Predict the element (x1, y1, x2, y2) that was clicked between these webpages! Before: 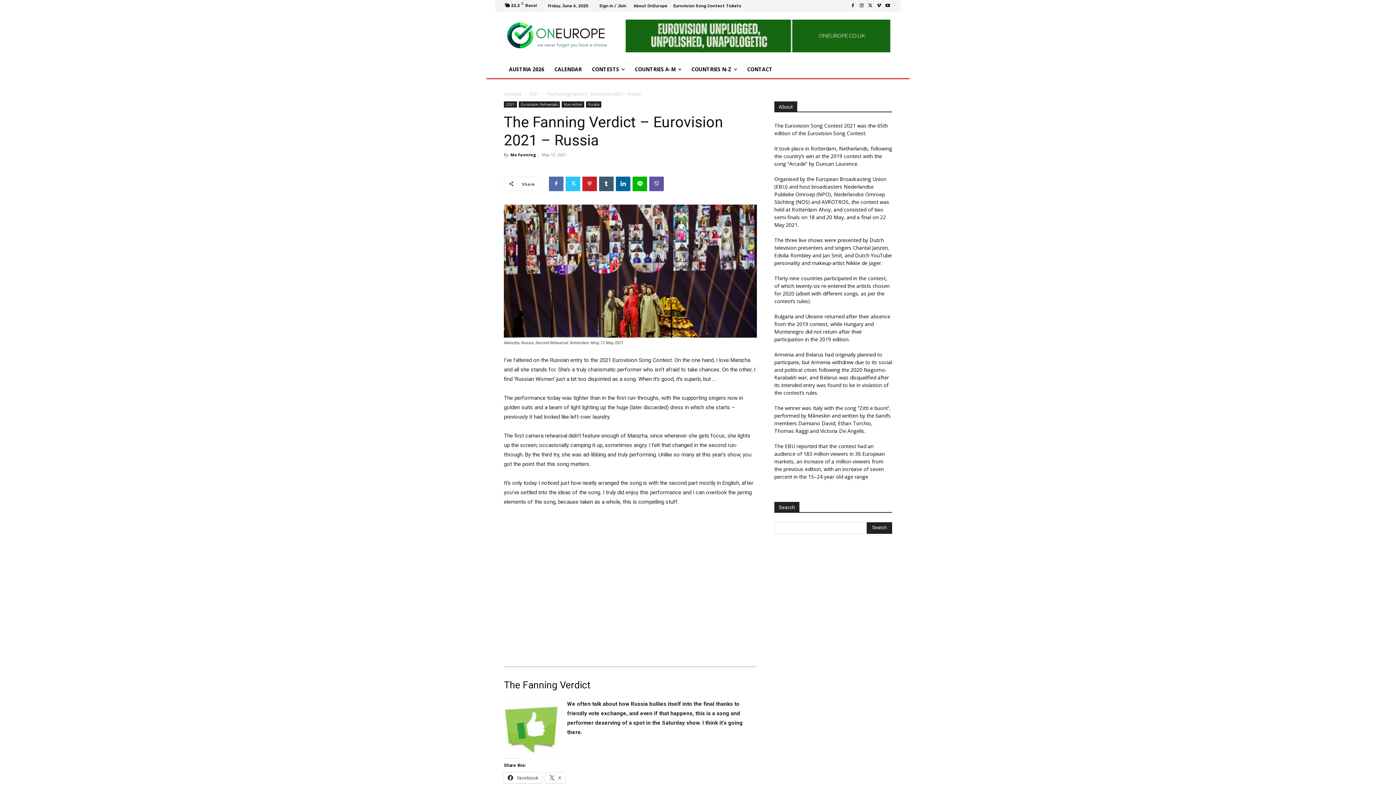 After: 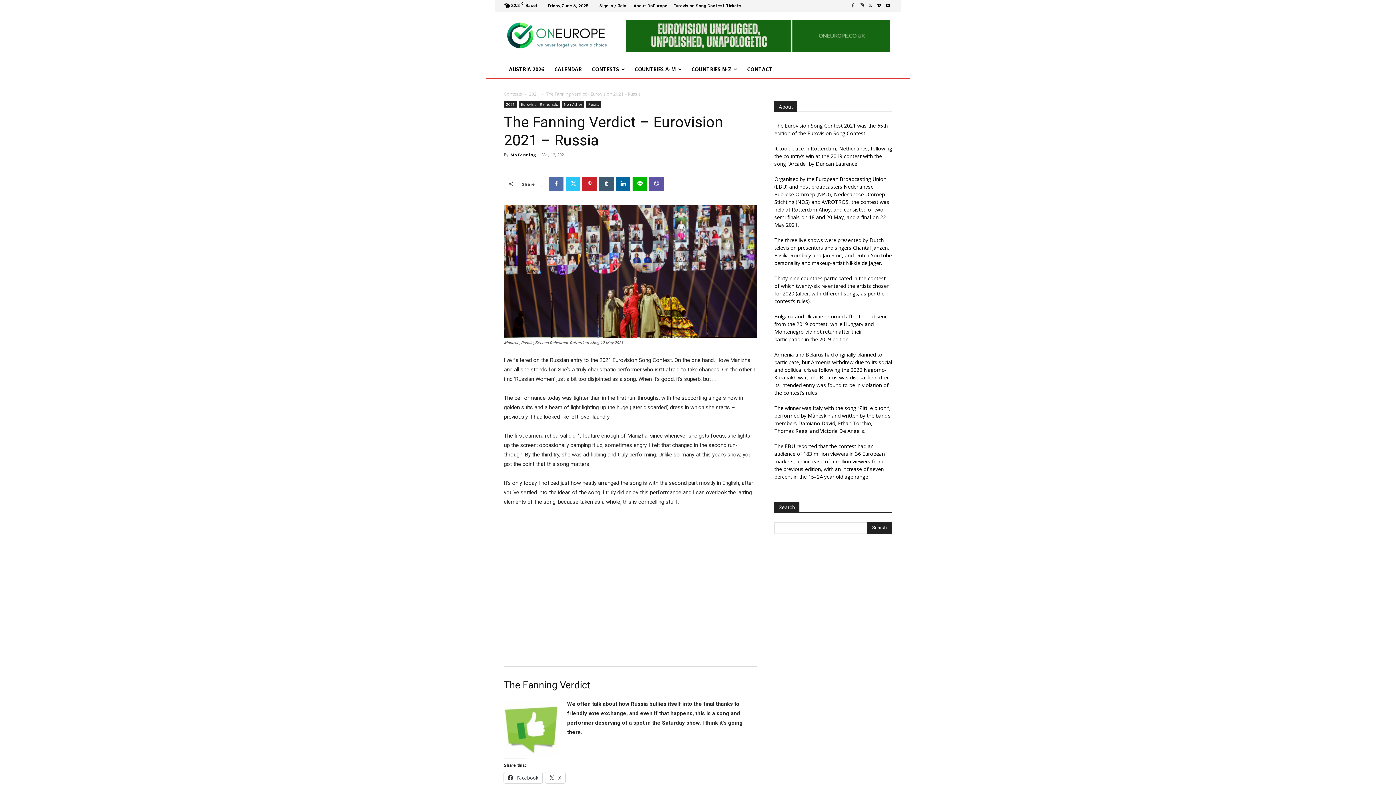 Action: bbox: (874, 1, 883, 10)